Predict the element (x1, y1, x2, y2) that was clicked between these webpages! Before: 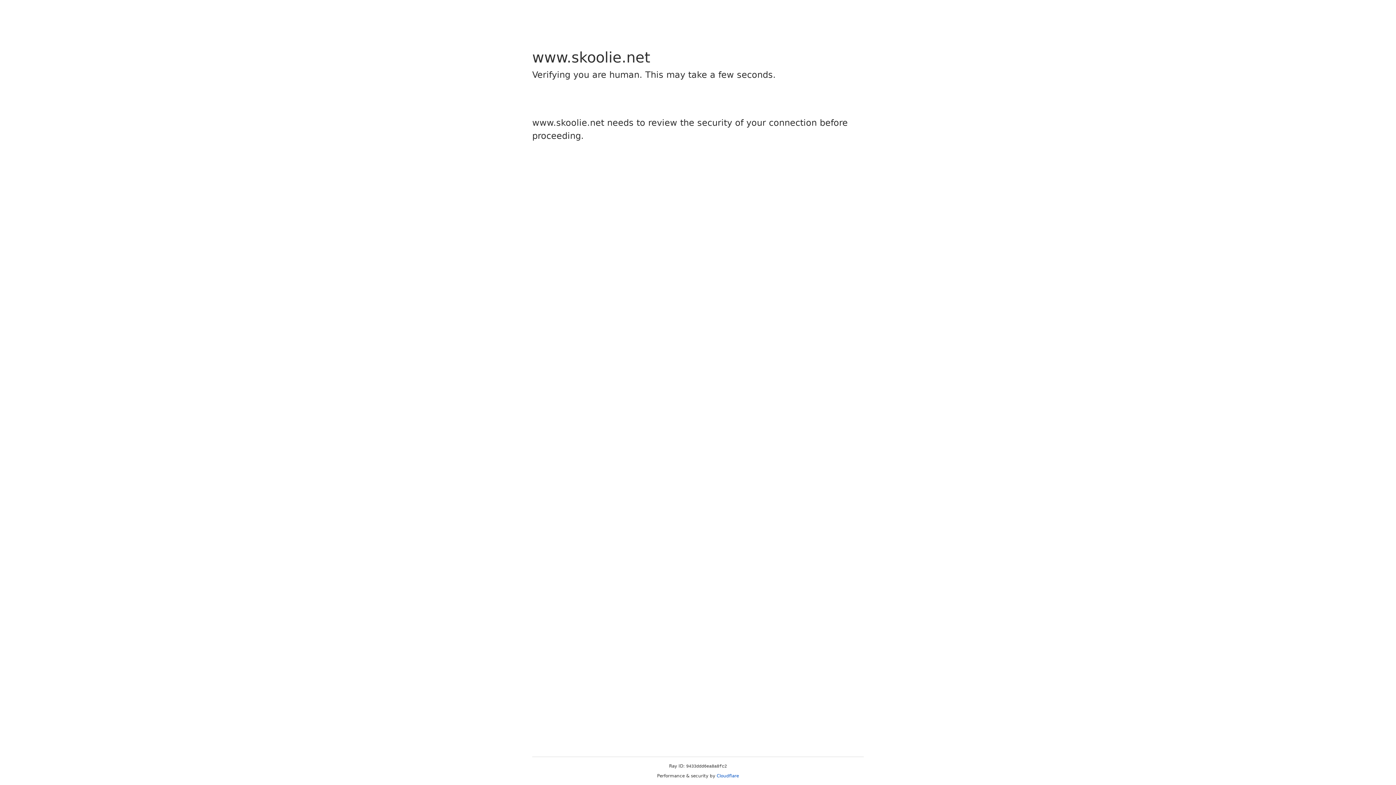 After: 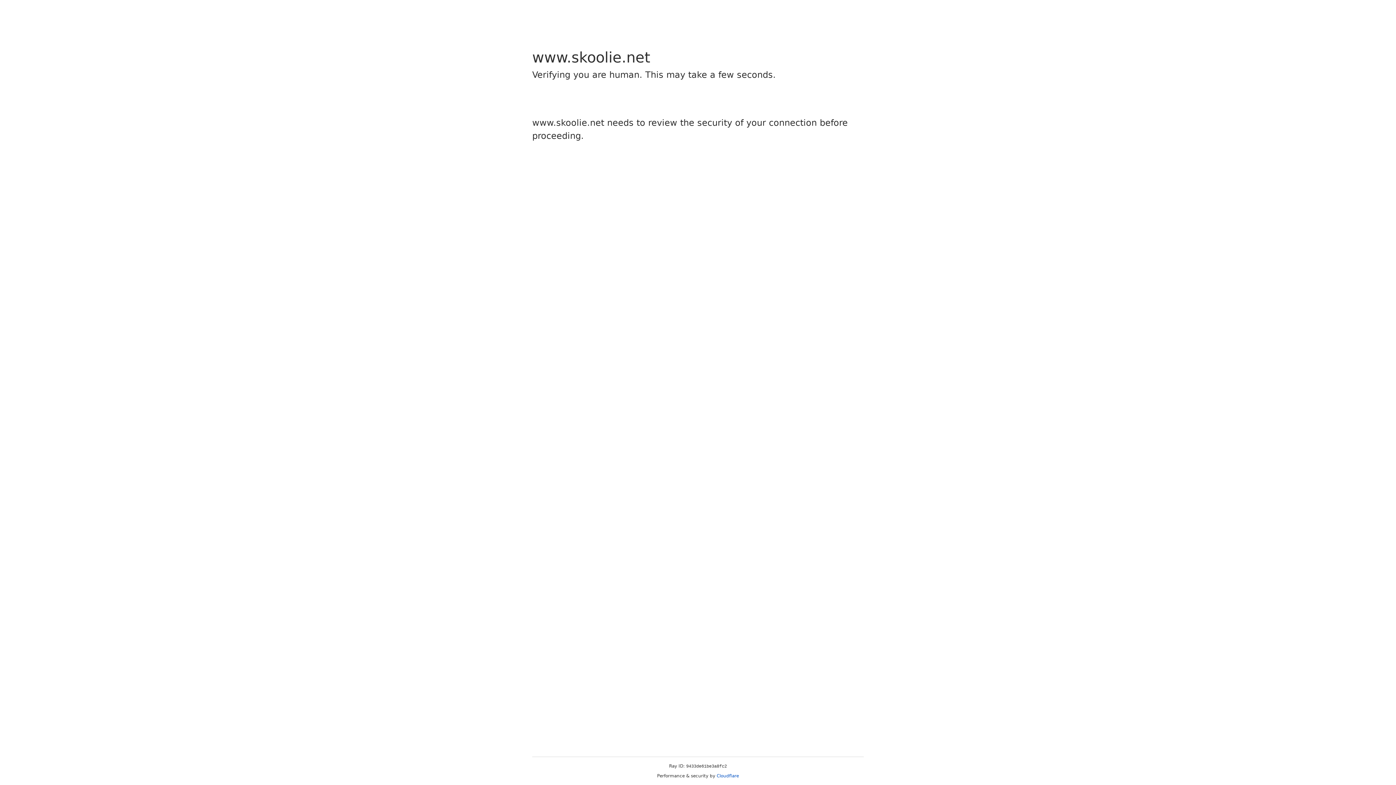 Action: label: Cloudflare bbox: (716, 773, 739, 778)